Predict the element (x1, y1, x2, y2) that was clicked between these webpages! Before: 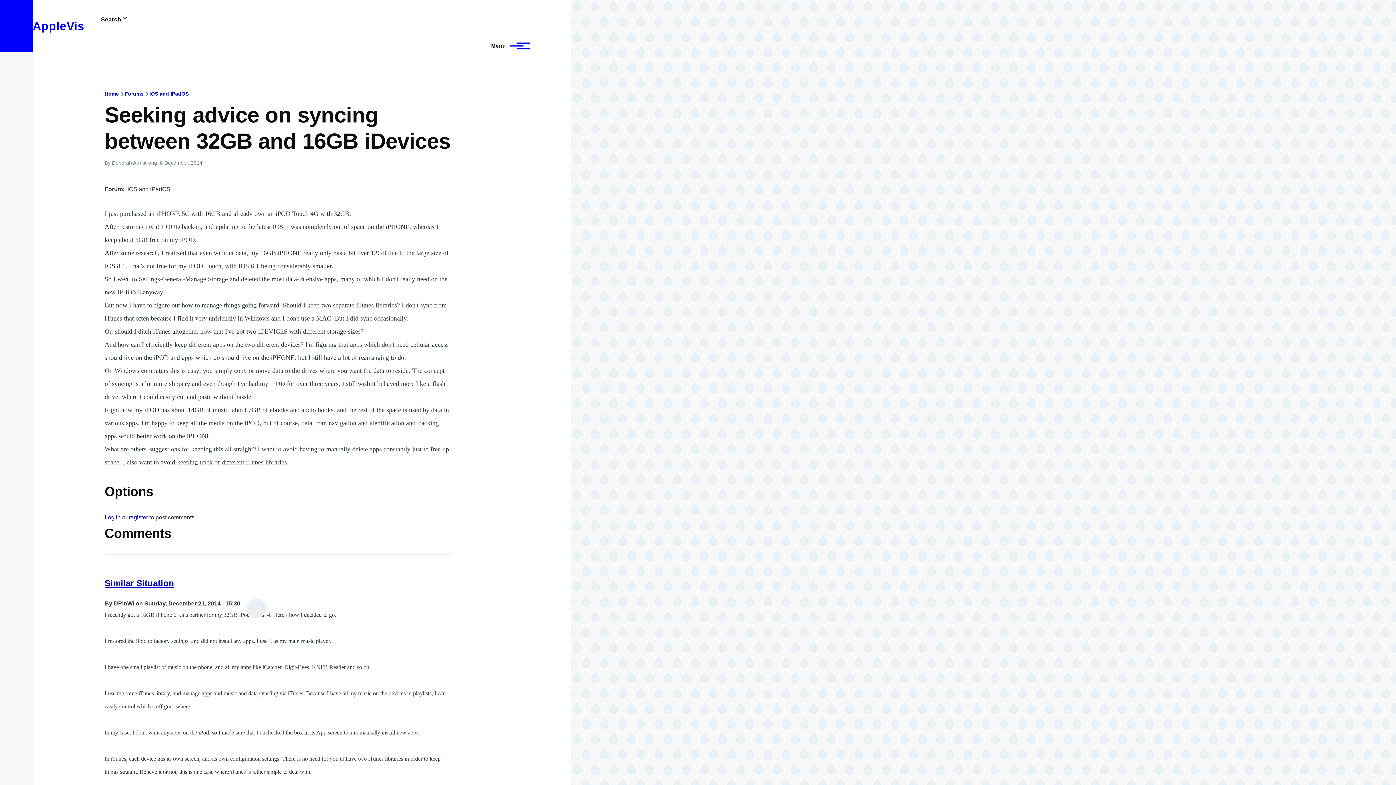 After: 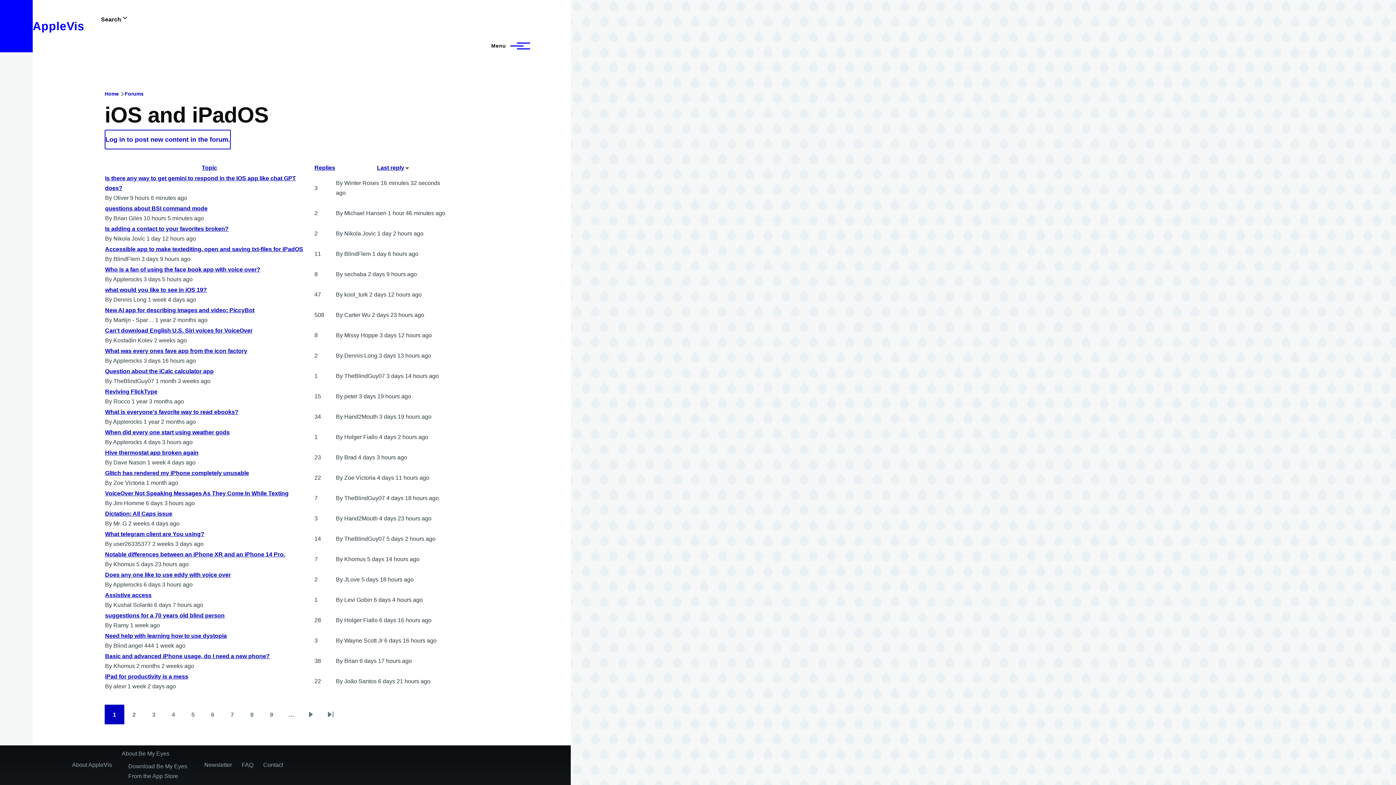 Action: bbox: (149, 90, 188, 96) label: IOS and IPadOS